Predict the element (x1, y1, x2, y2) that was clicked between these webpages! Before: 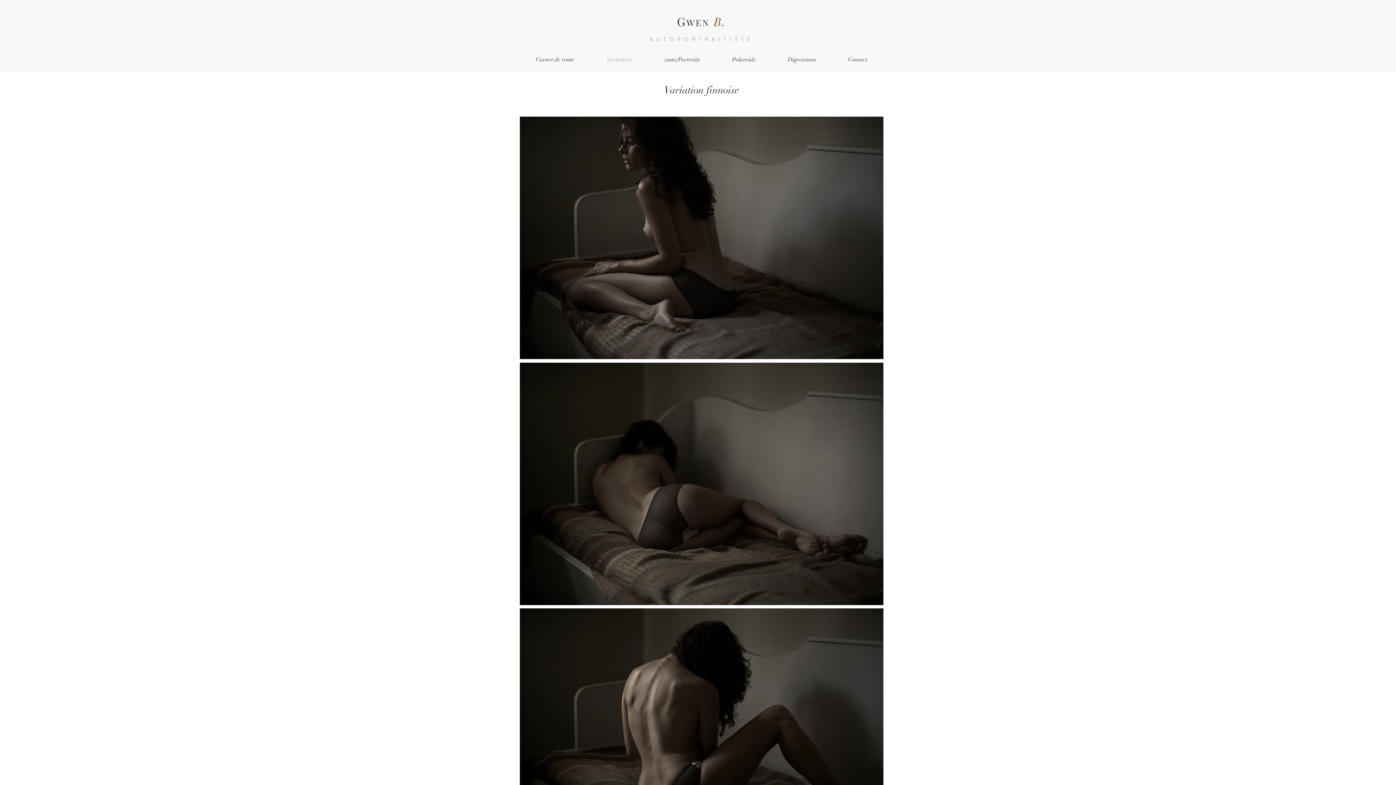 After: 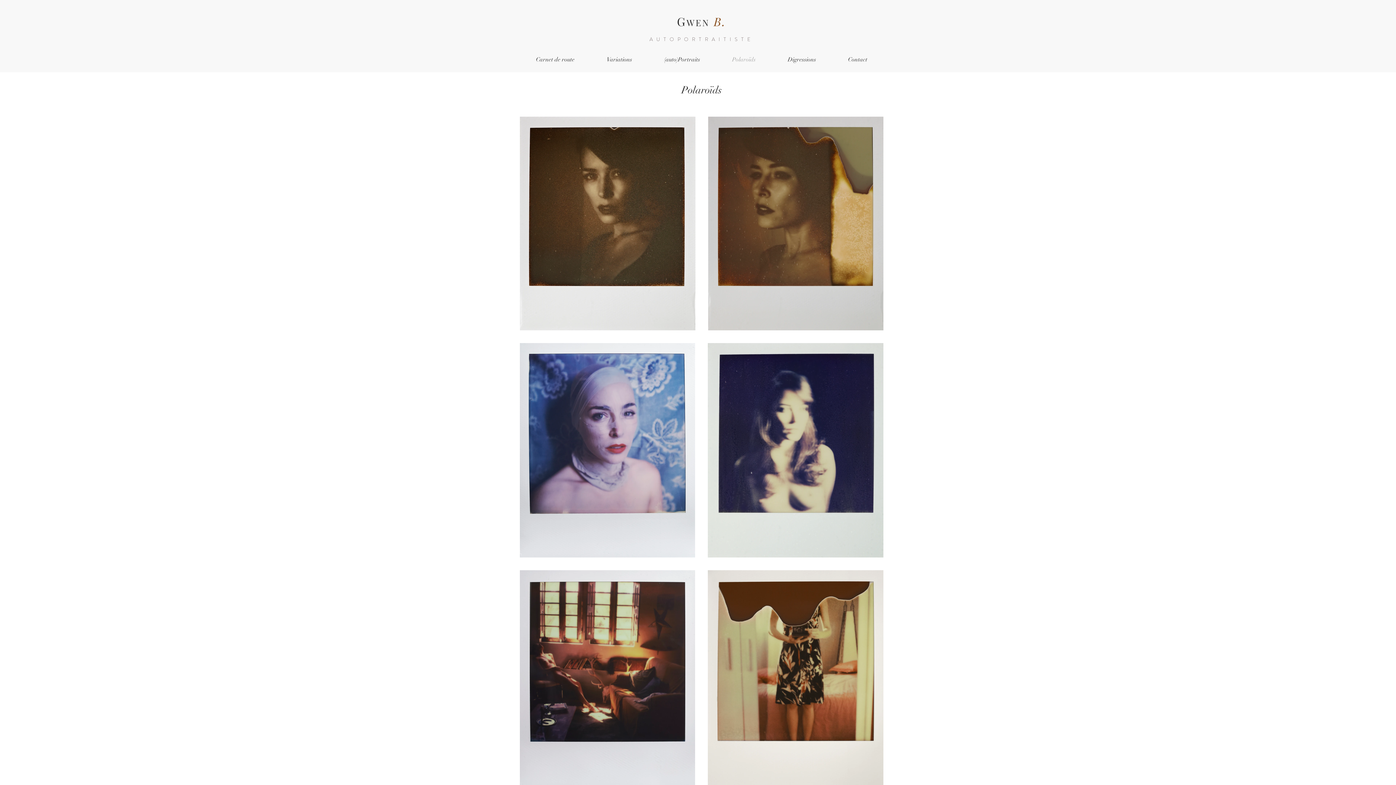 Action: bbox: (716, 52, 772, 67) label: Polaroïds